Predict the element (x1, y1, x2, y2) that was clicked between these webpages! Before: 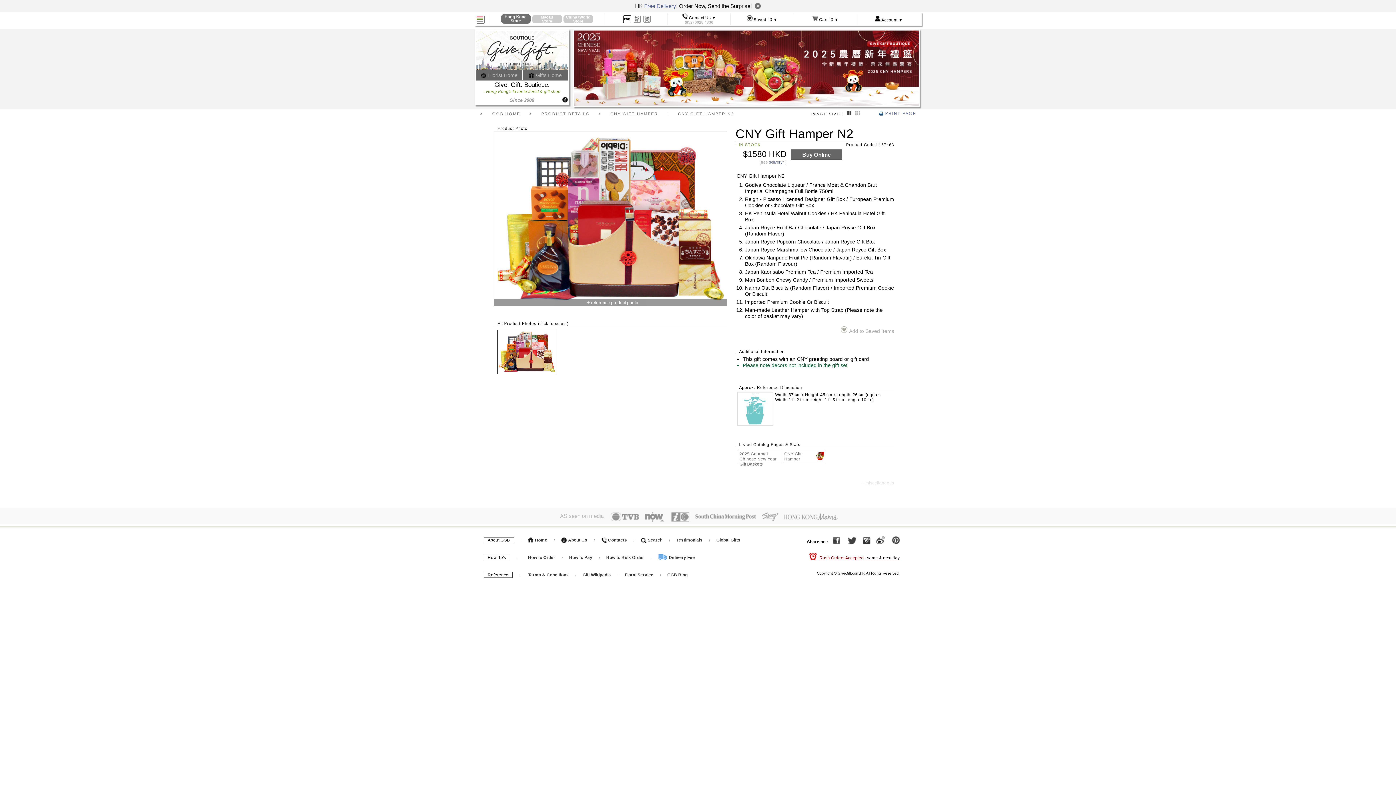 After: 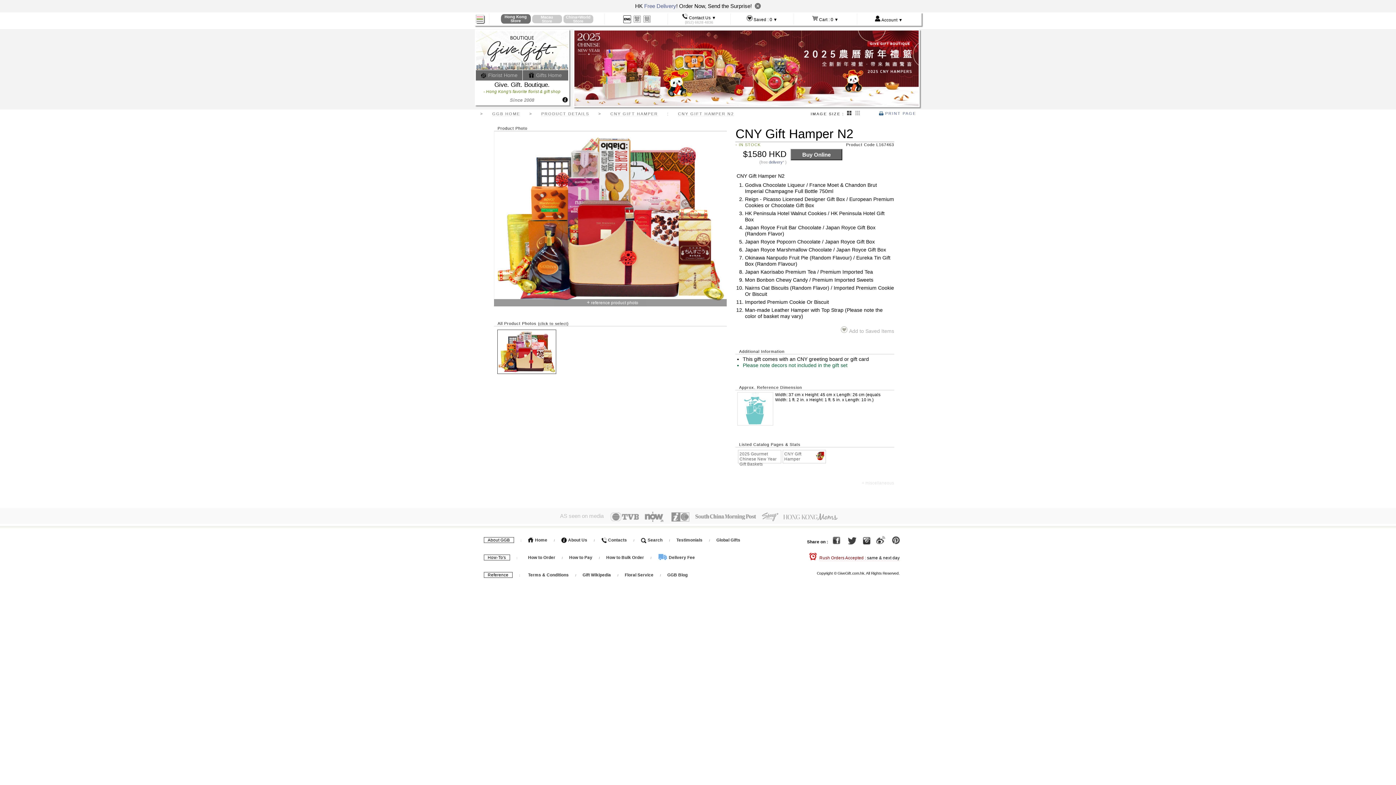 Action: bbox: (658, 555, 695, 560) label:  Delivery Fee